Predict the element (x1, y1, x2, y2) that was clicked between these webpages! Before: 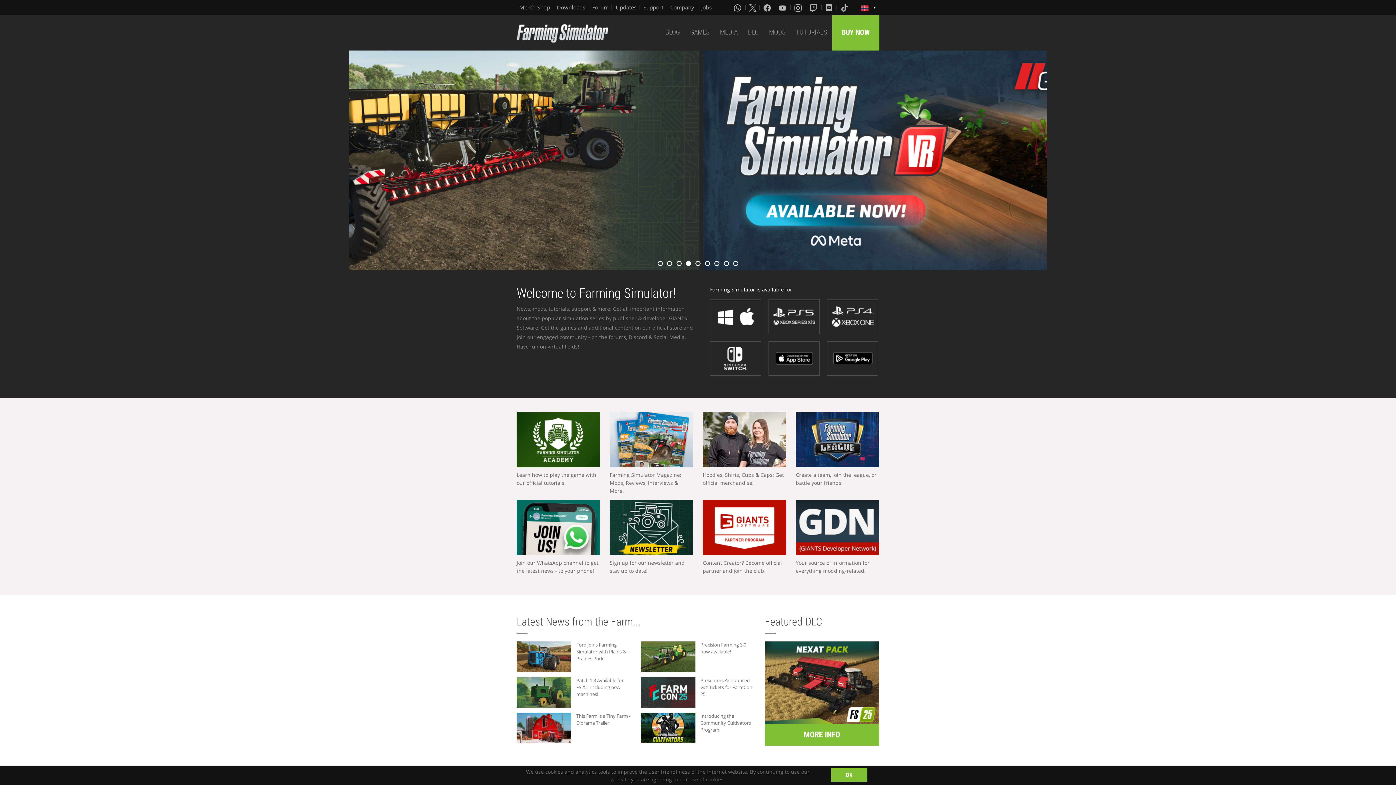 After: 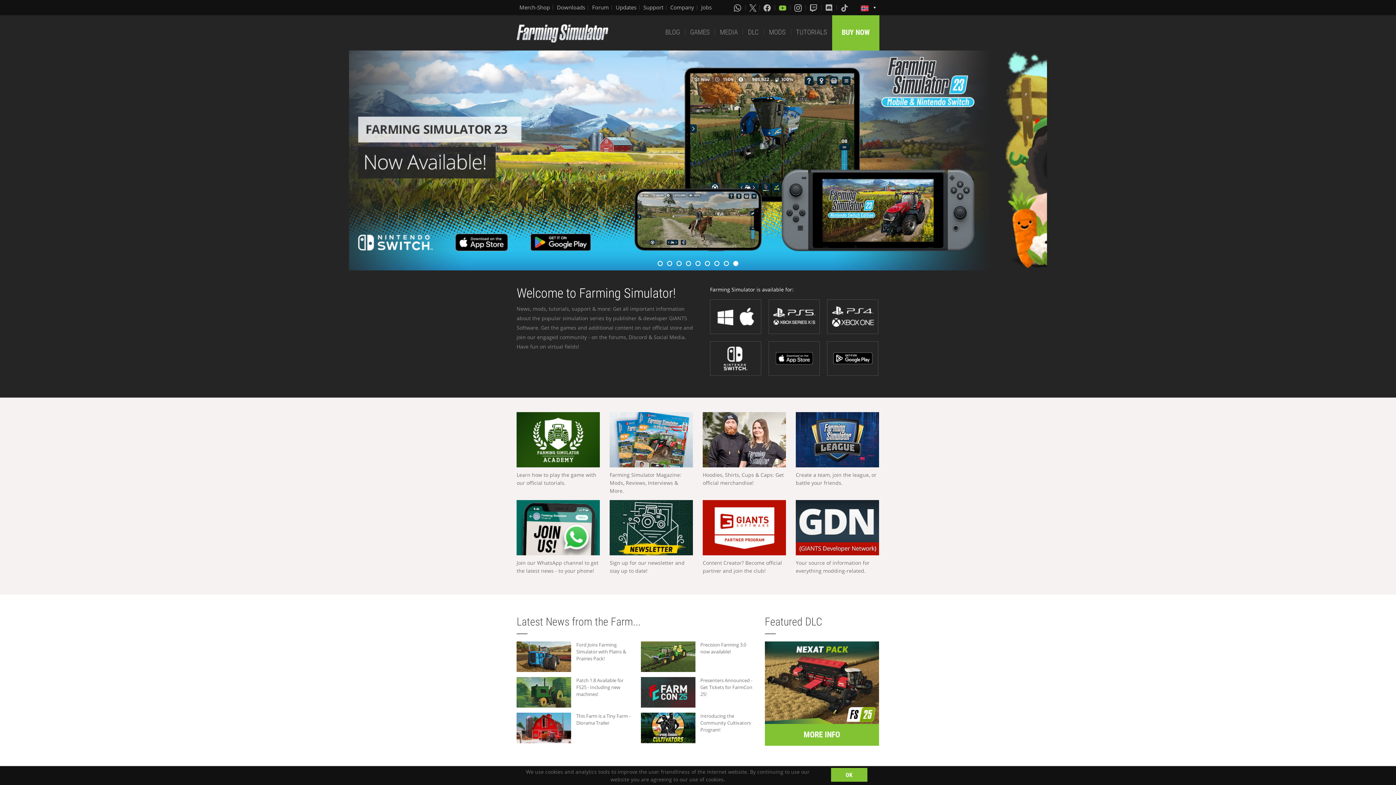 Action: bbox: (779, 3, 787, 11)